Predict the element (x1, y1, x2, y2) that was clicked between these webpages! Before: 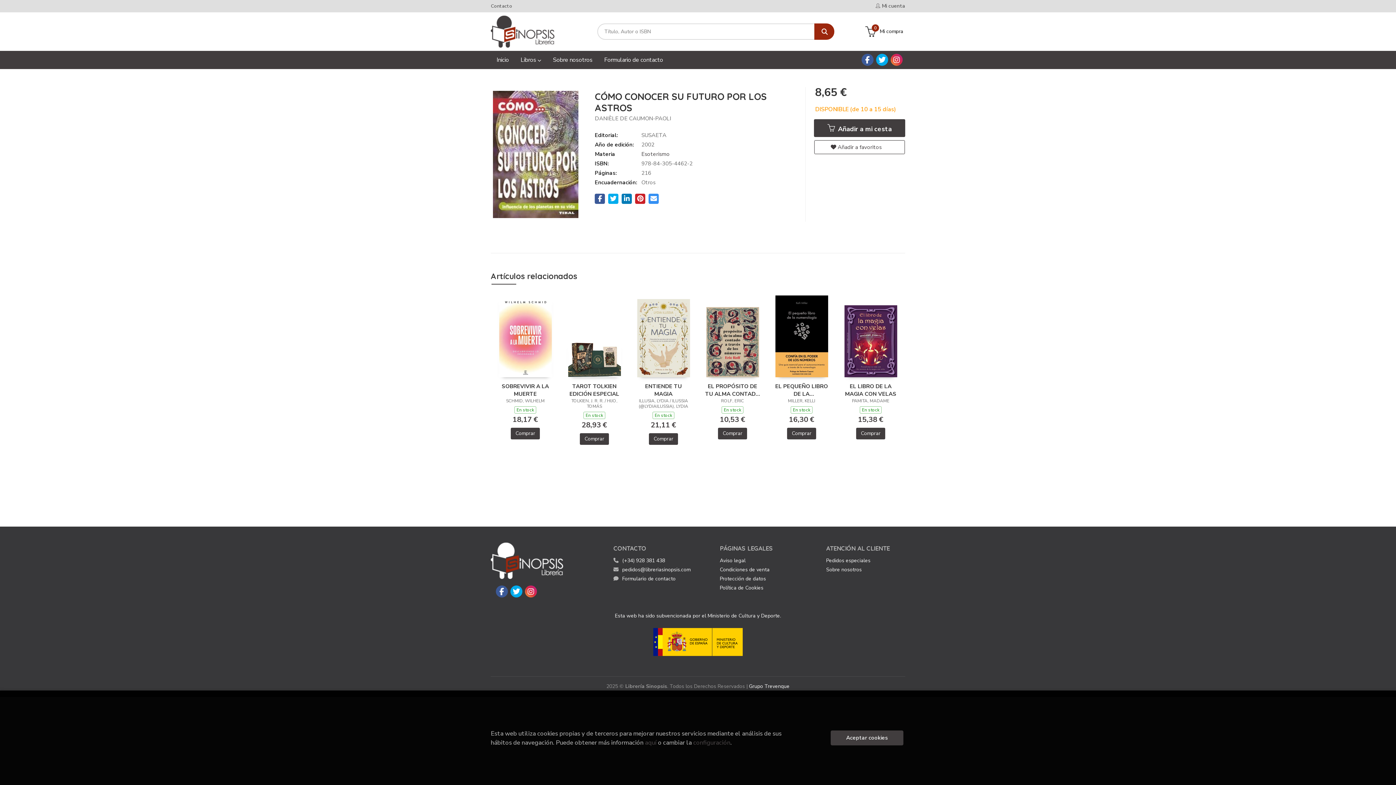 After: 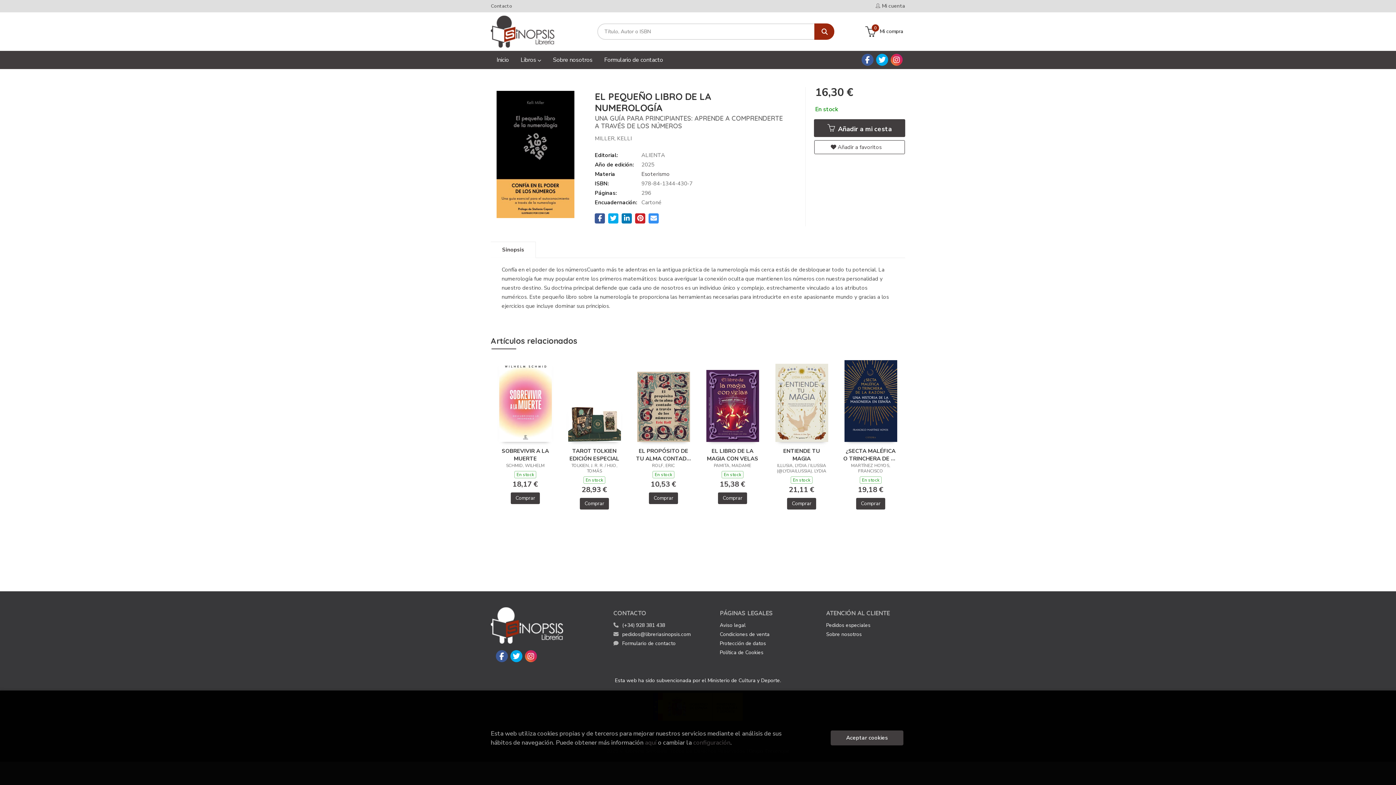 Action: label: EL PEQUEÑO LIBRO DE LA NUMEROLOGÍA bbox: (774, 382, 829, 397)